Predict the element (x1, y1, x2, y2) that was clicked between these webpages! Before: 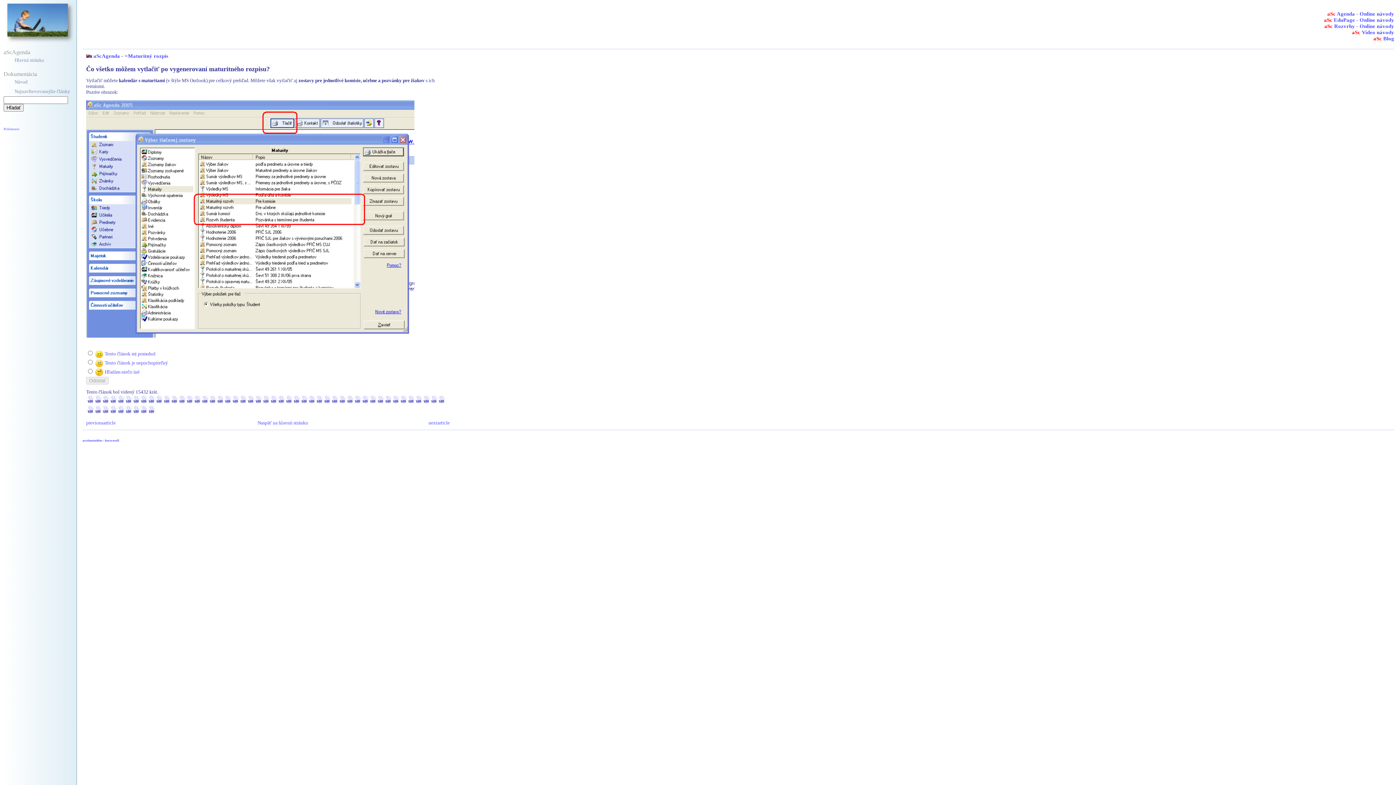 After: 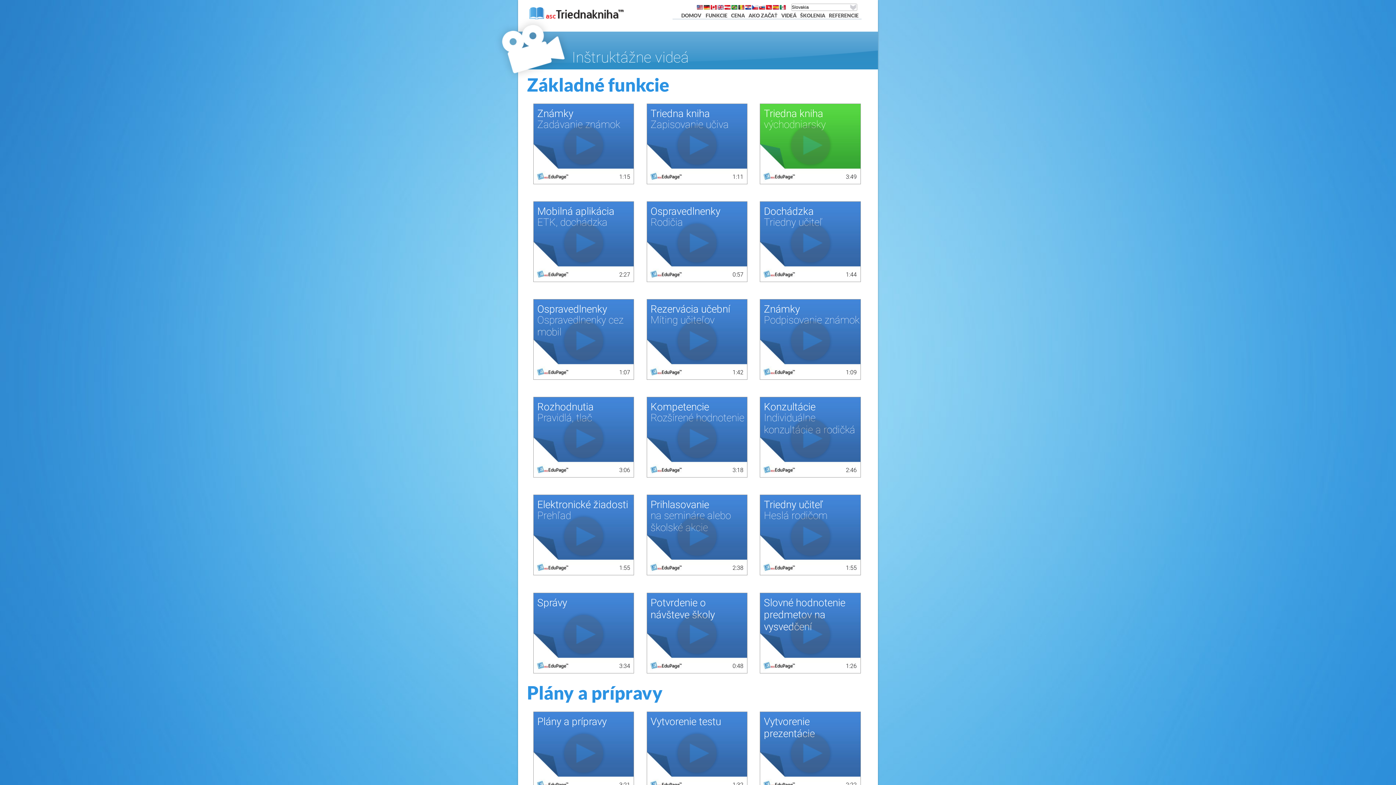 Action: label: aSc Video návody bbox: (1352, 29, 1394, 35)